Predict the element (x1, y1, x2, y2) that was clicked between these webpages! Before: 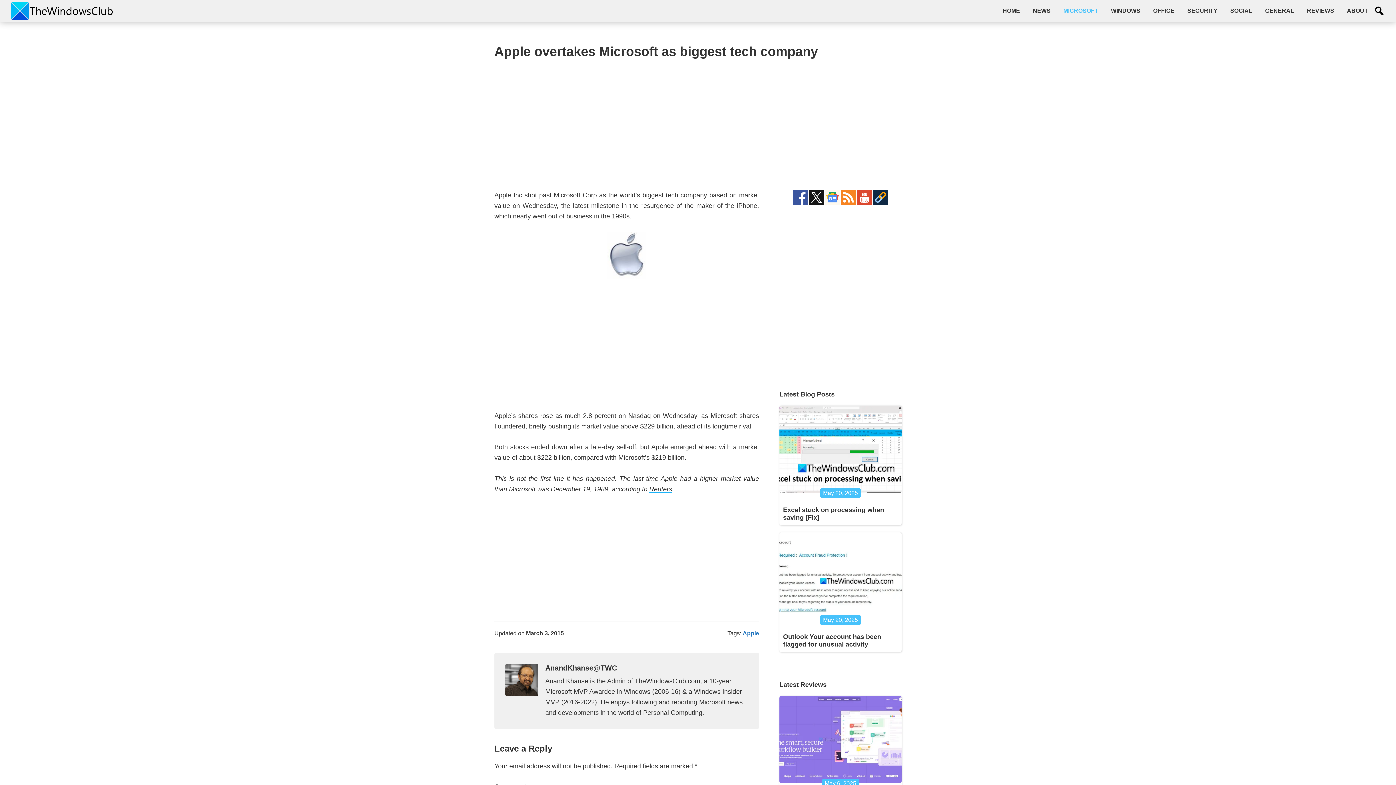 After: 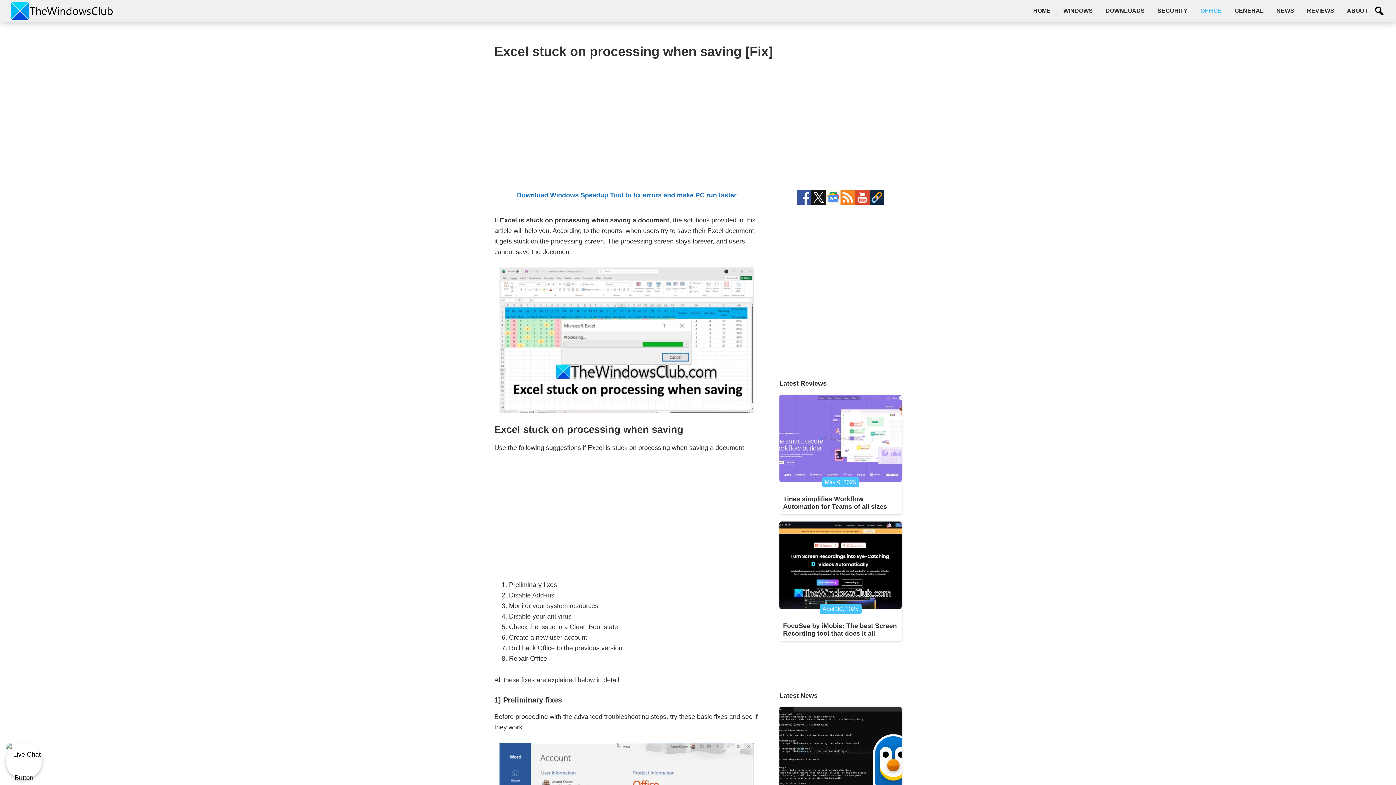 Action: bbox: (779, 405, 901, 493)